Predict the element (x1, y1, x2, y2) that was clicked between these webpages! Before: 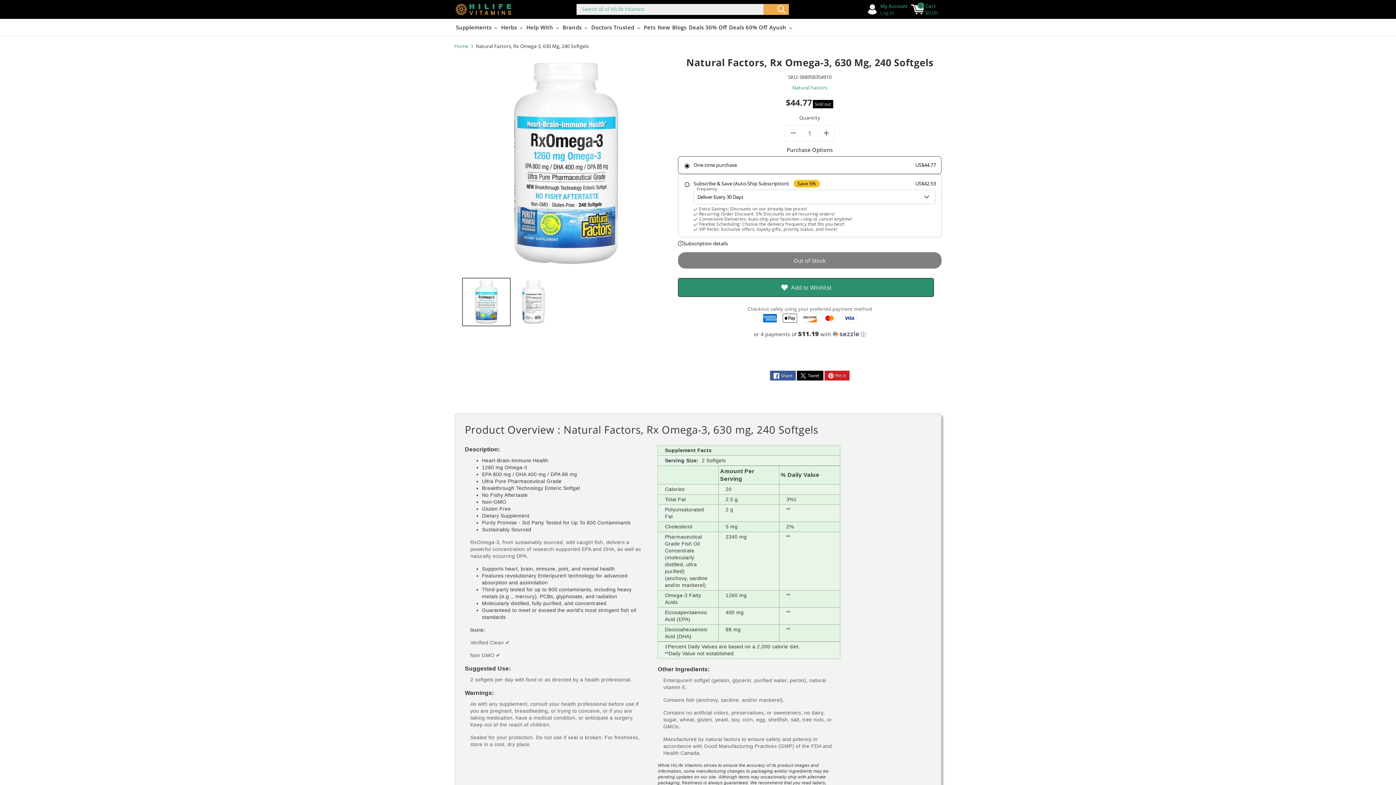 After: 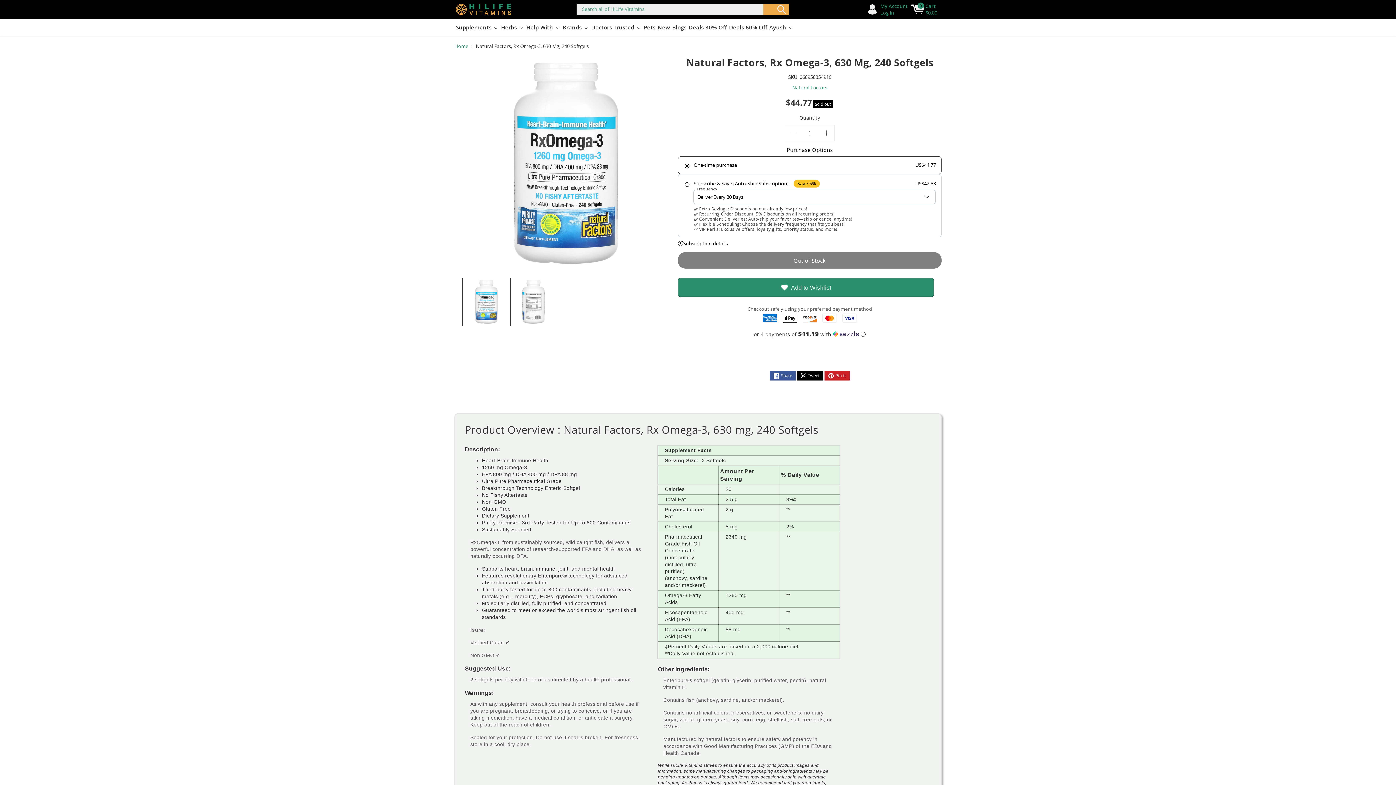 Action: bbox: (785, 124, 801, 141) label: Decrease quantity for Natural Factors, Rx Omega-3, 630 mg, 240 Softgels